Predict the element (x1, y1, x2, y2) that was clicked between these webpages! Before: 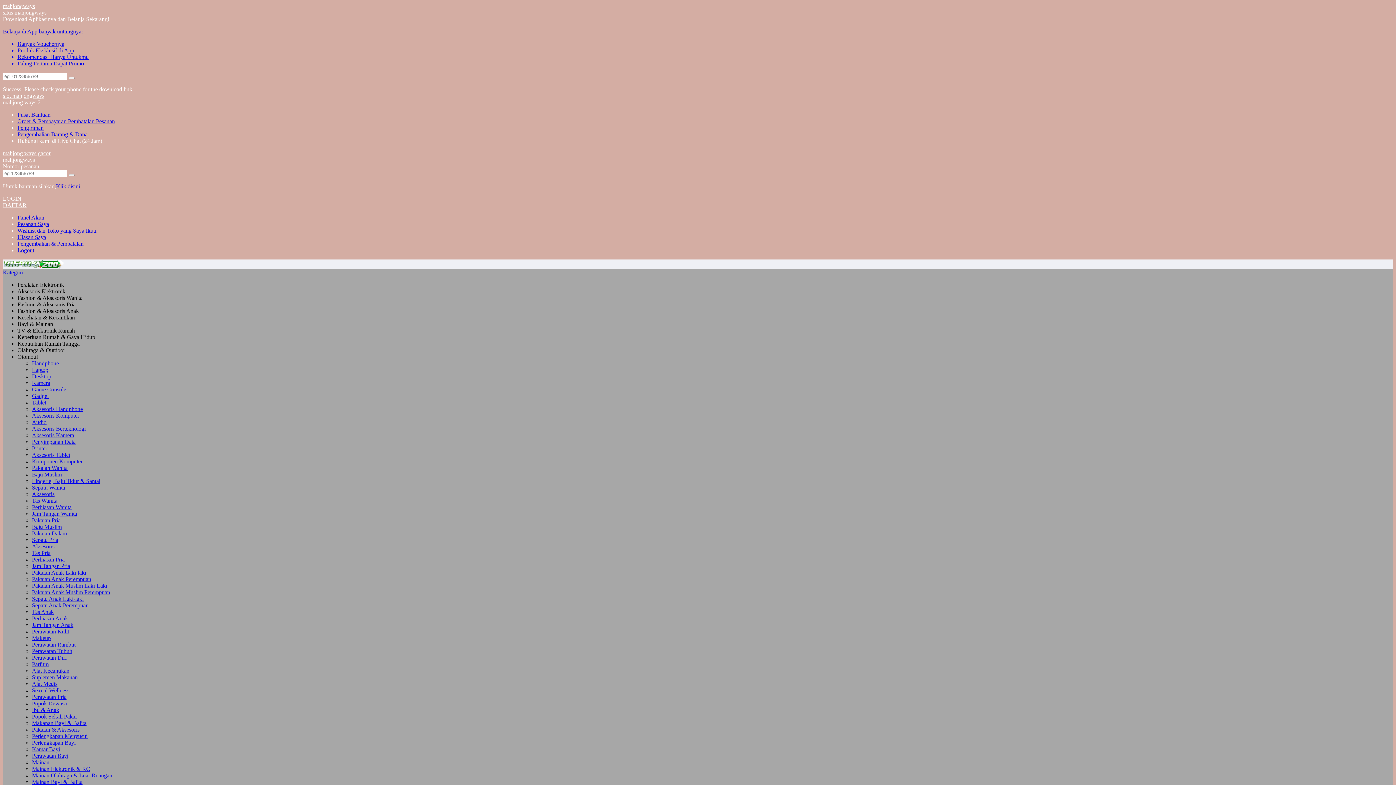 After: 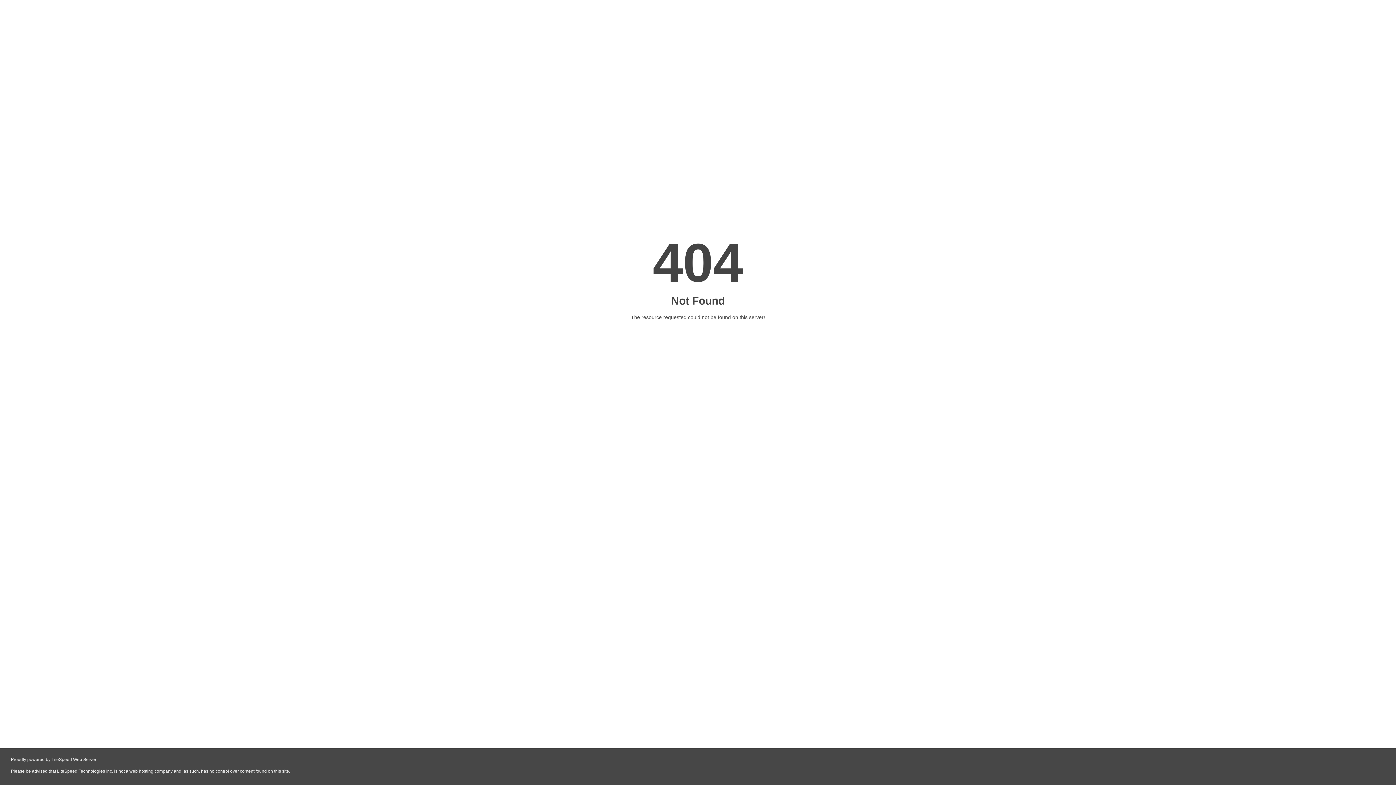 Action: label: Sexual Wellness bbox: (32, 687, 69, 693)